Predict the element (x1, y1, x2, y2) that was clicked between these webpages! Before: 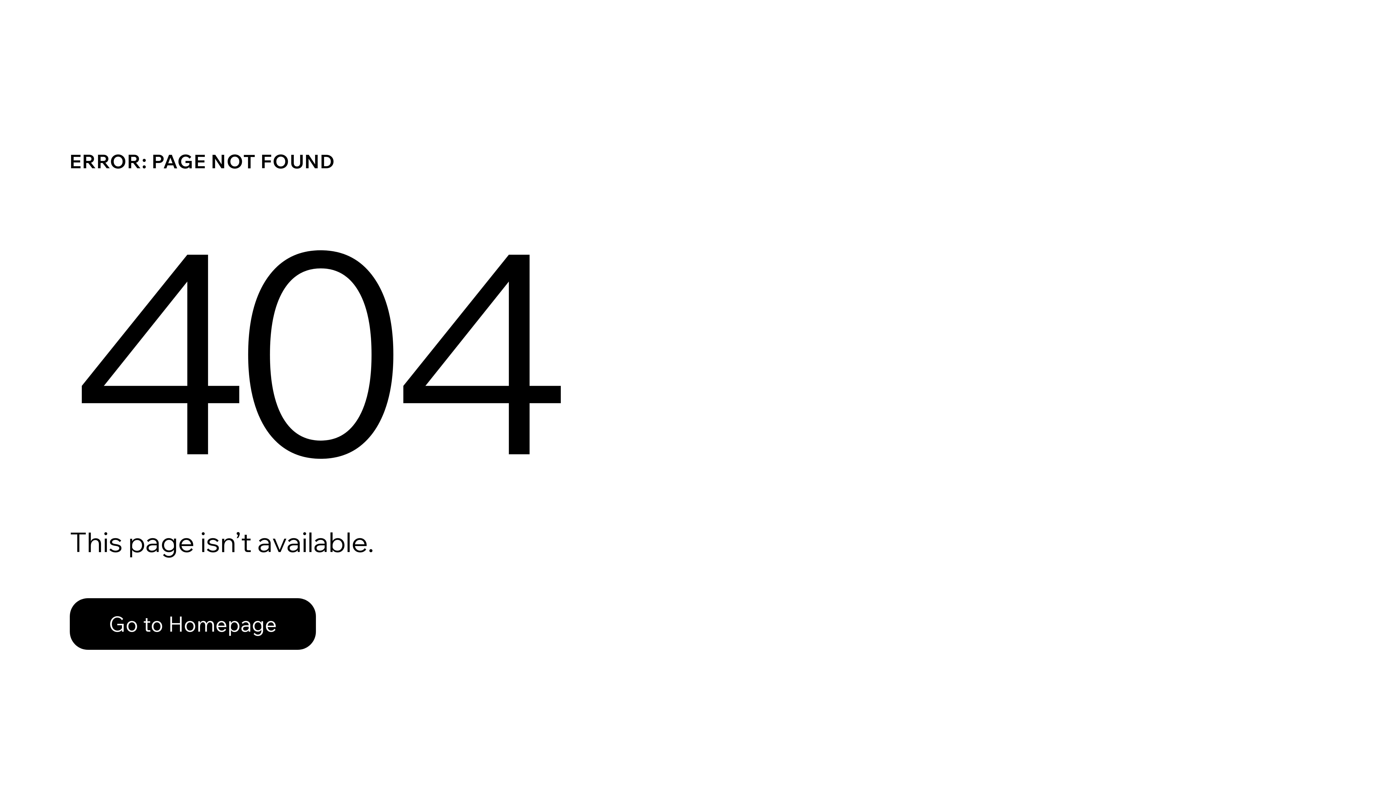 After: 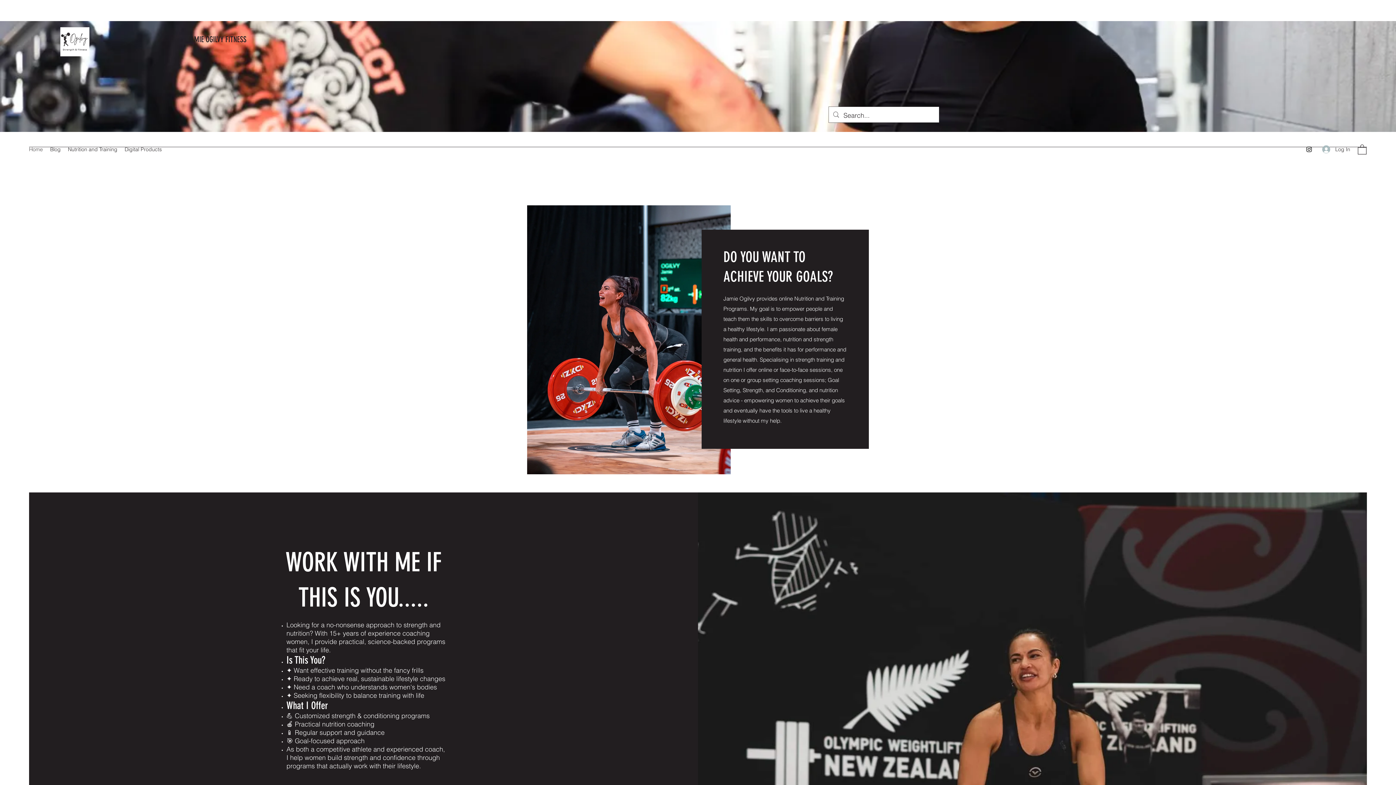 Action: bbox: (69, 582, 768, 659) label: Go to Homepage